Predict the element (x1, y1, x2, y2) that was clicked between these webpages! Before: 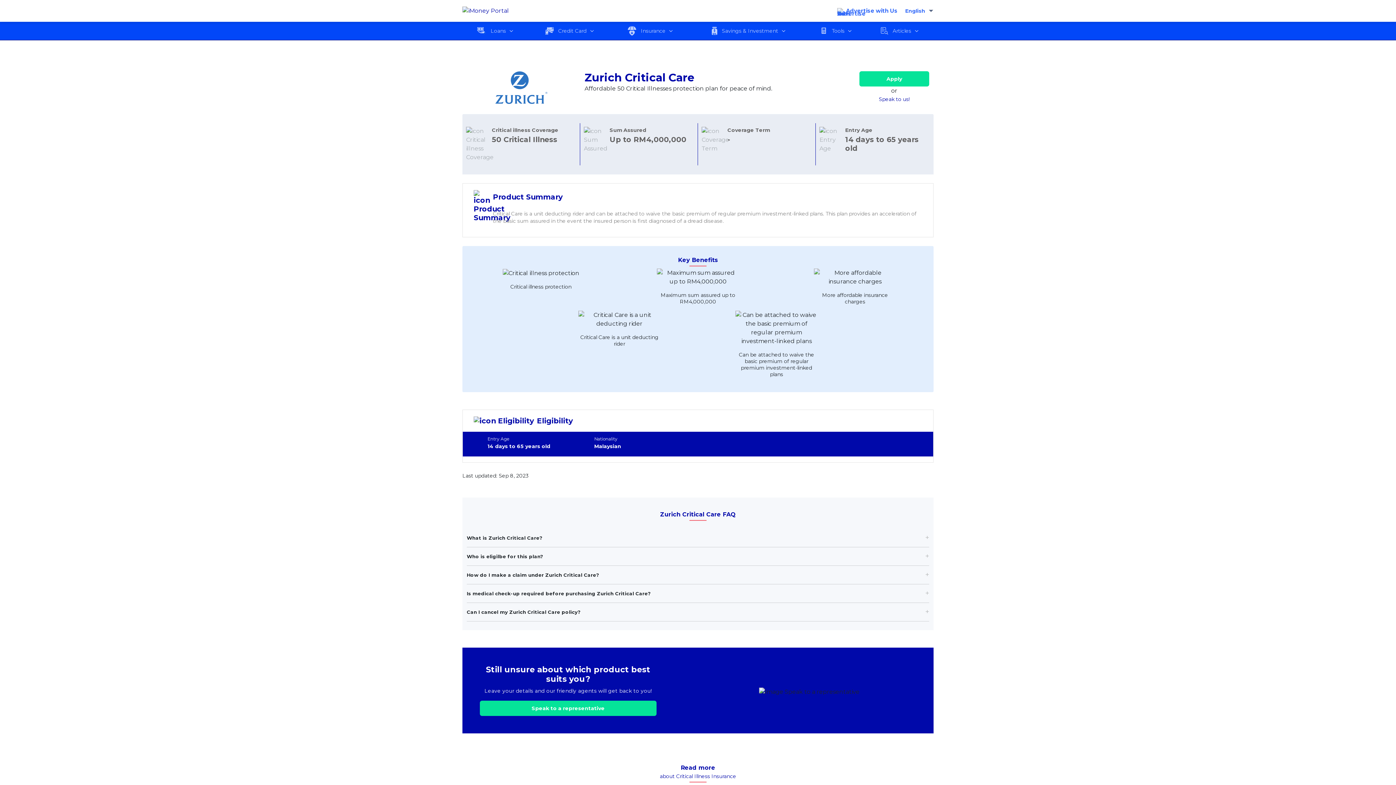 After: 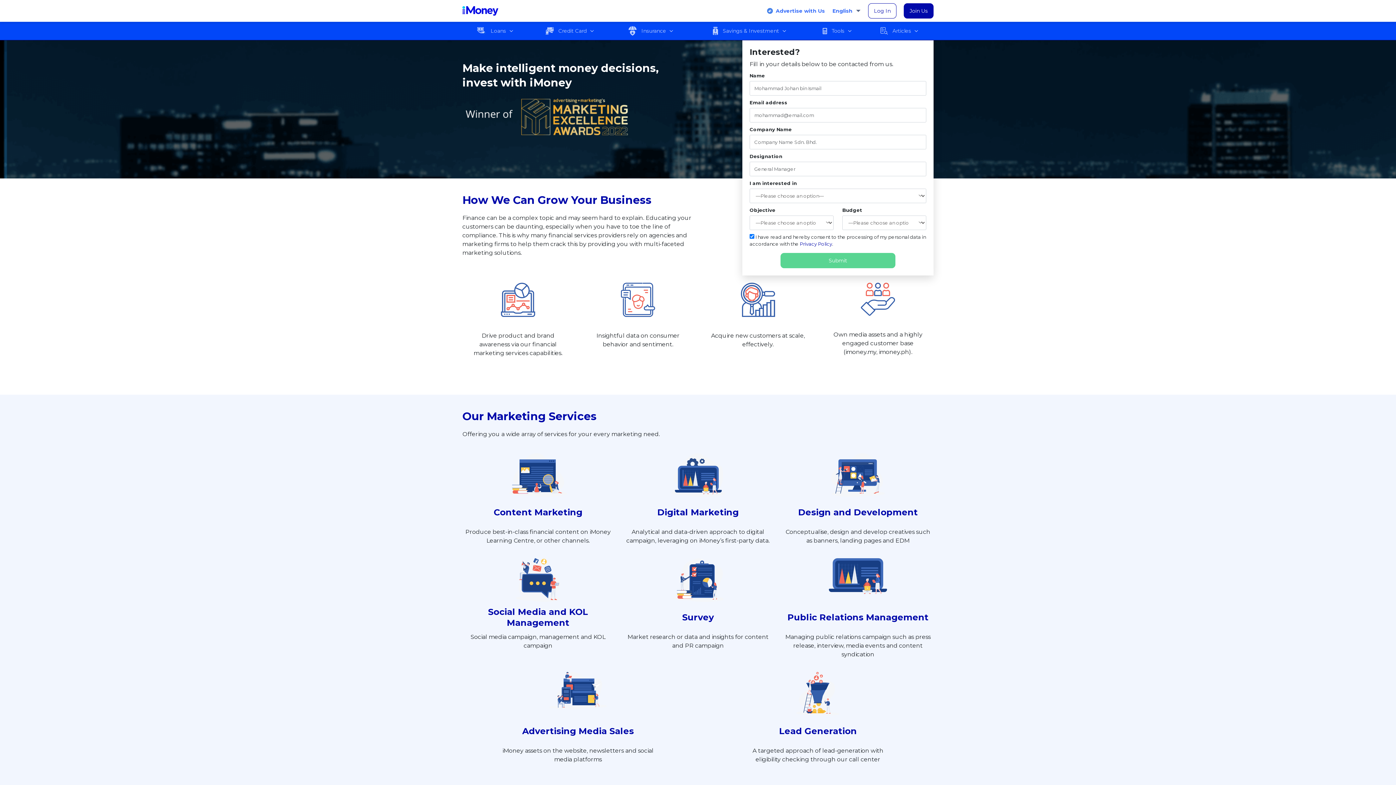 Action: label: Advertise with Us bbox: (837, 6, 897, 14)